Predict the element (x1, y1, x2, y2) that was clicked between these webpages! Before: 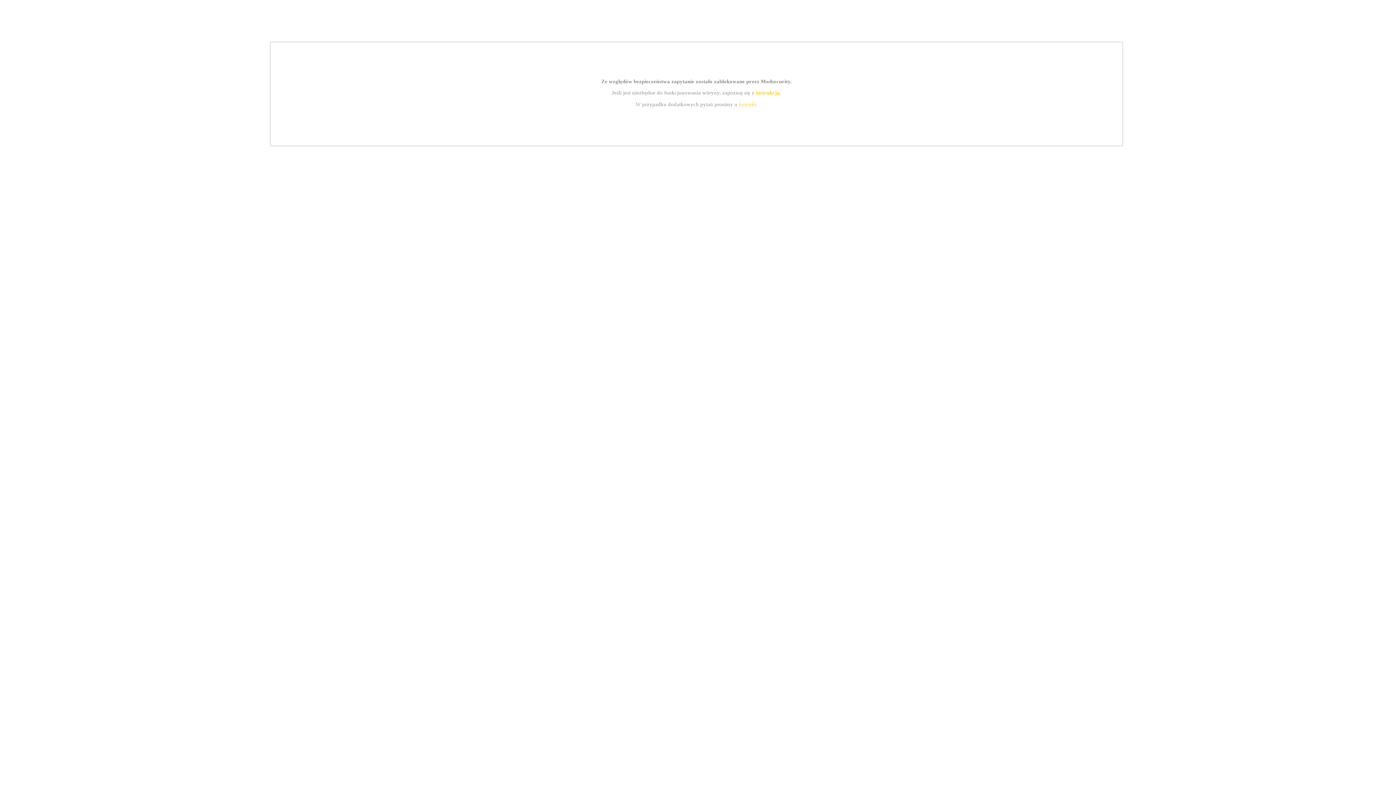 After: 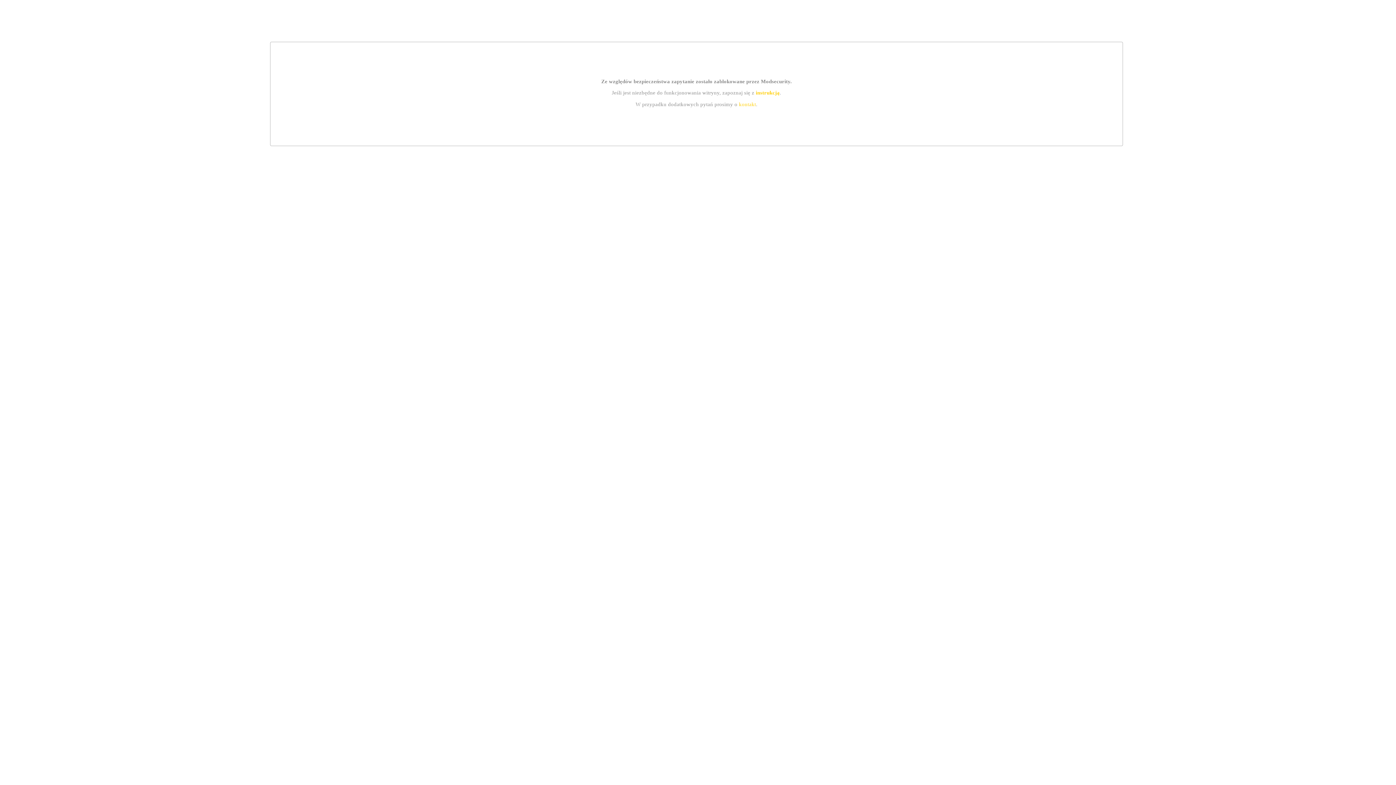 Action: bbox: (739, 101, 756, 107) label: kontakt